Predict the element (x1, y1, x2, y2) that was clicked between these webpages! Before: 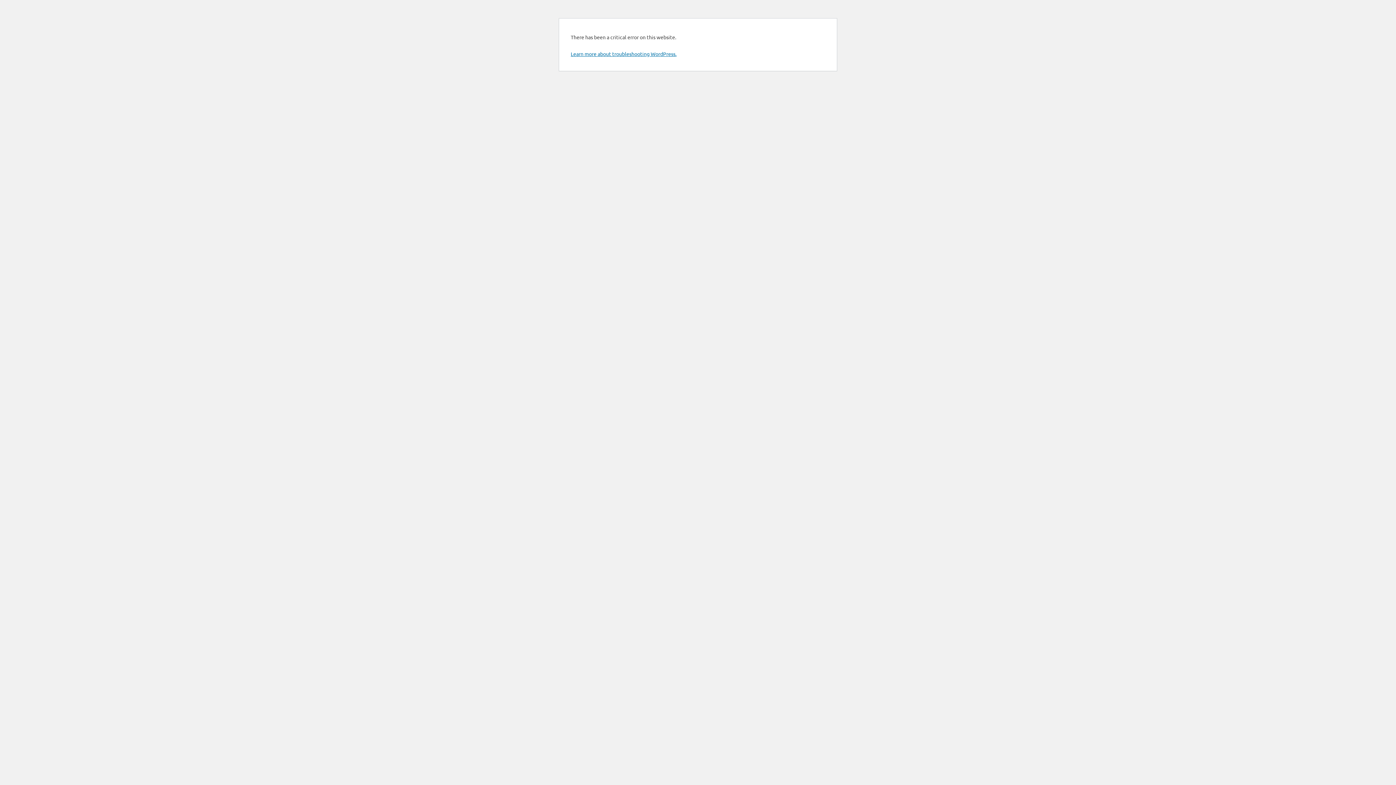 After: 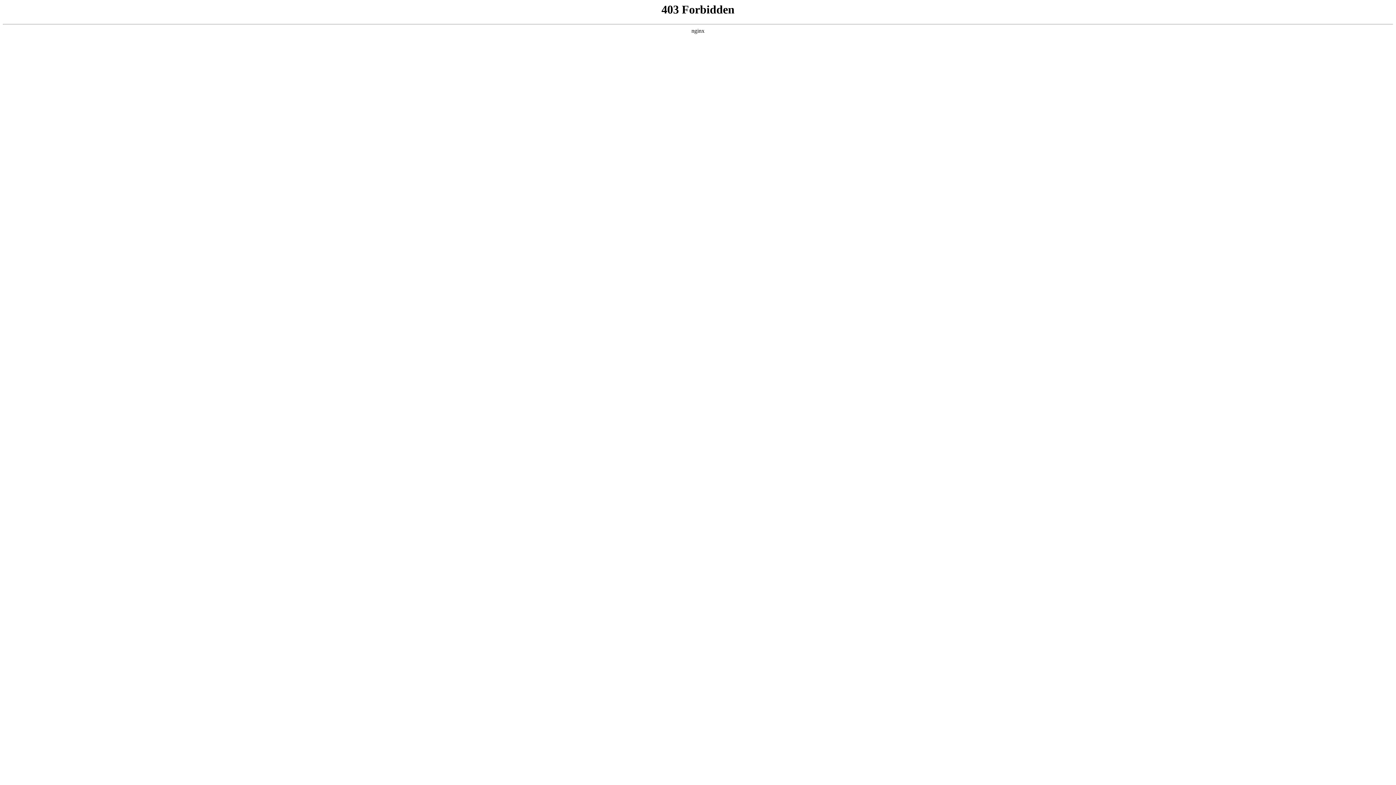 Action: label: Learn more about troubleshooting WordPress. bbox: (570, 50, 676, 57)